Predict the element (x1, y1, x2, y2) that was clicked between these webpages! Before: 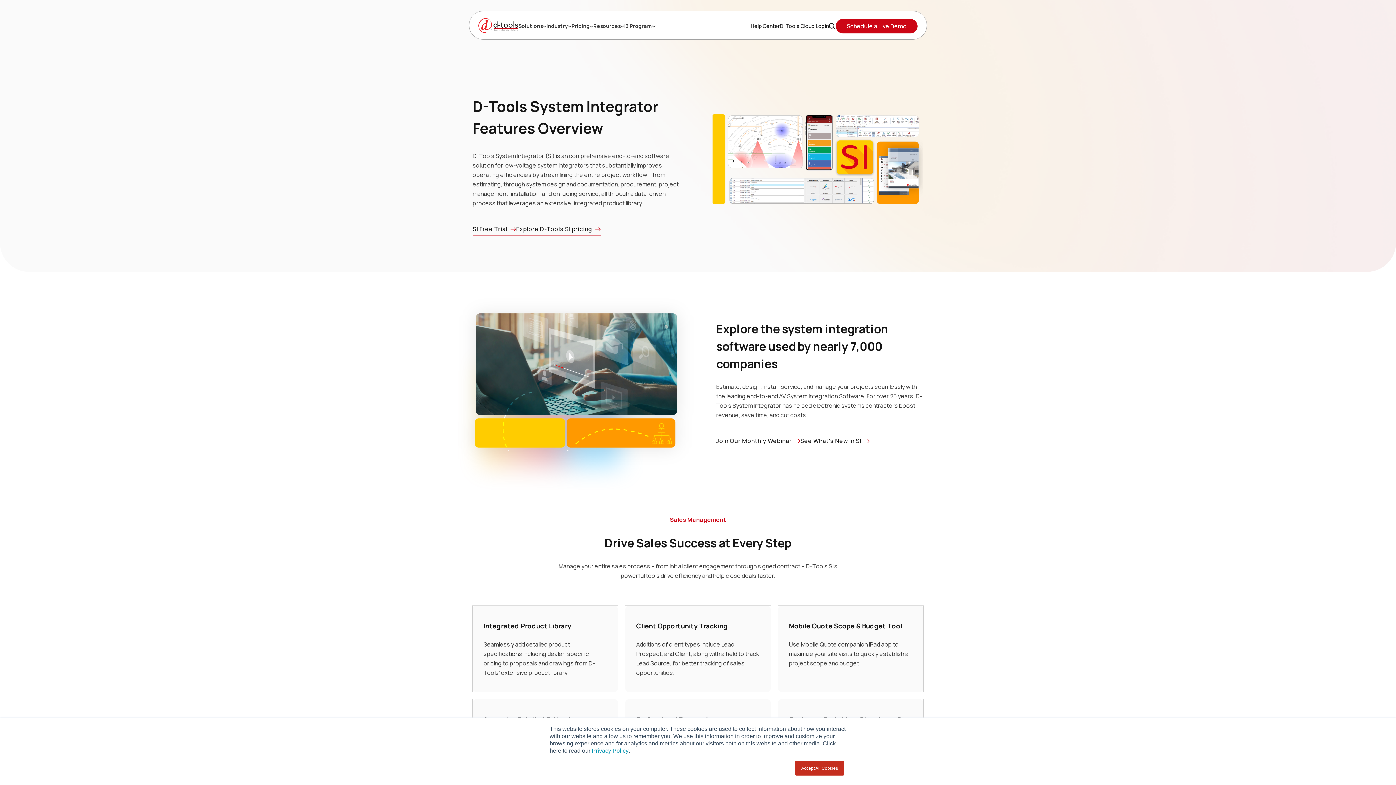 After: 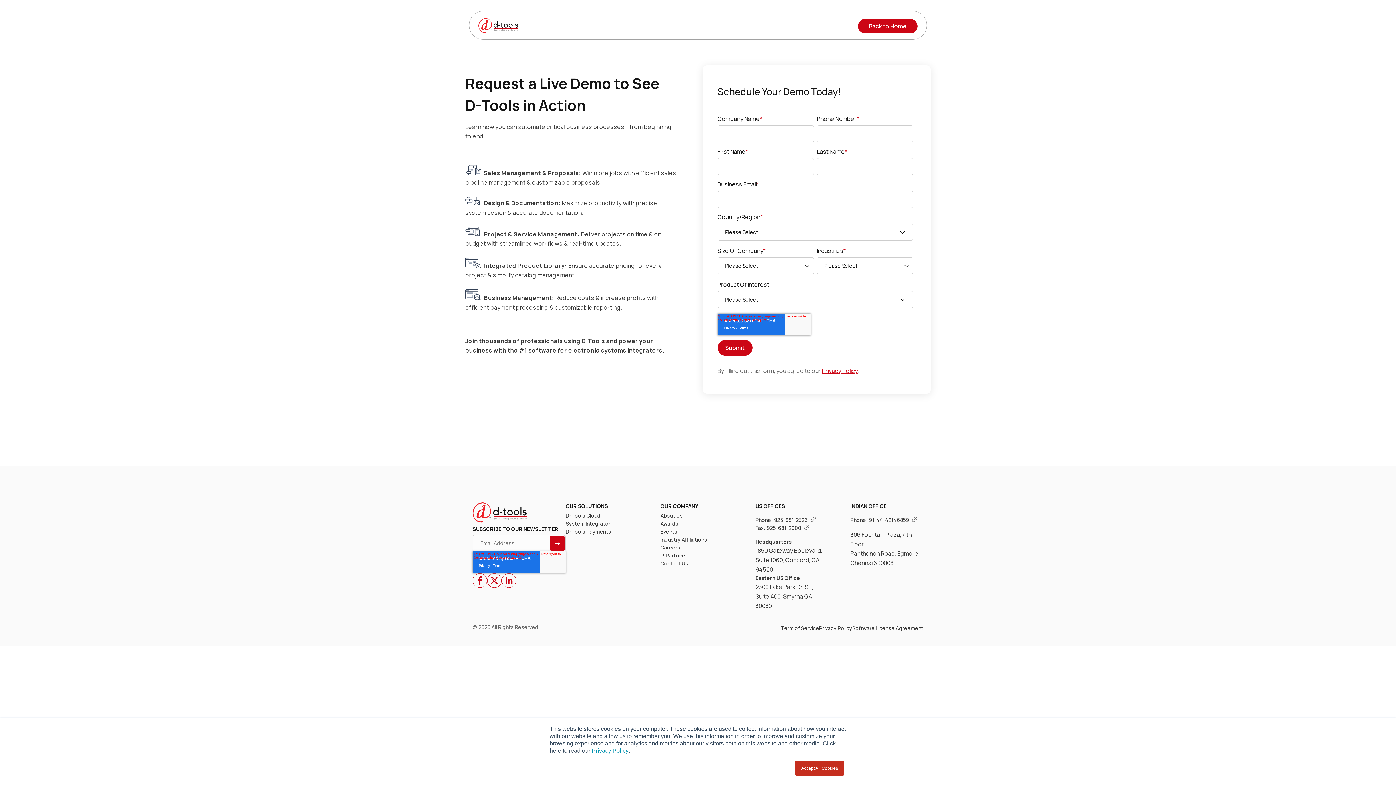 Action: bbox: (836, 18, 917, 33) label: Schedule a Live Demo